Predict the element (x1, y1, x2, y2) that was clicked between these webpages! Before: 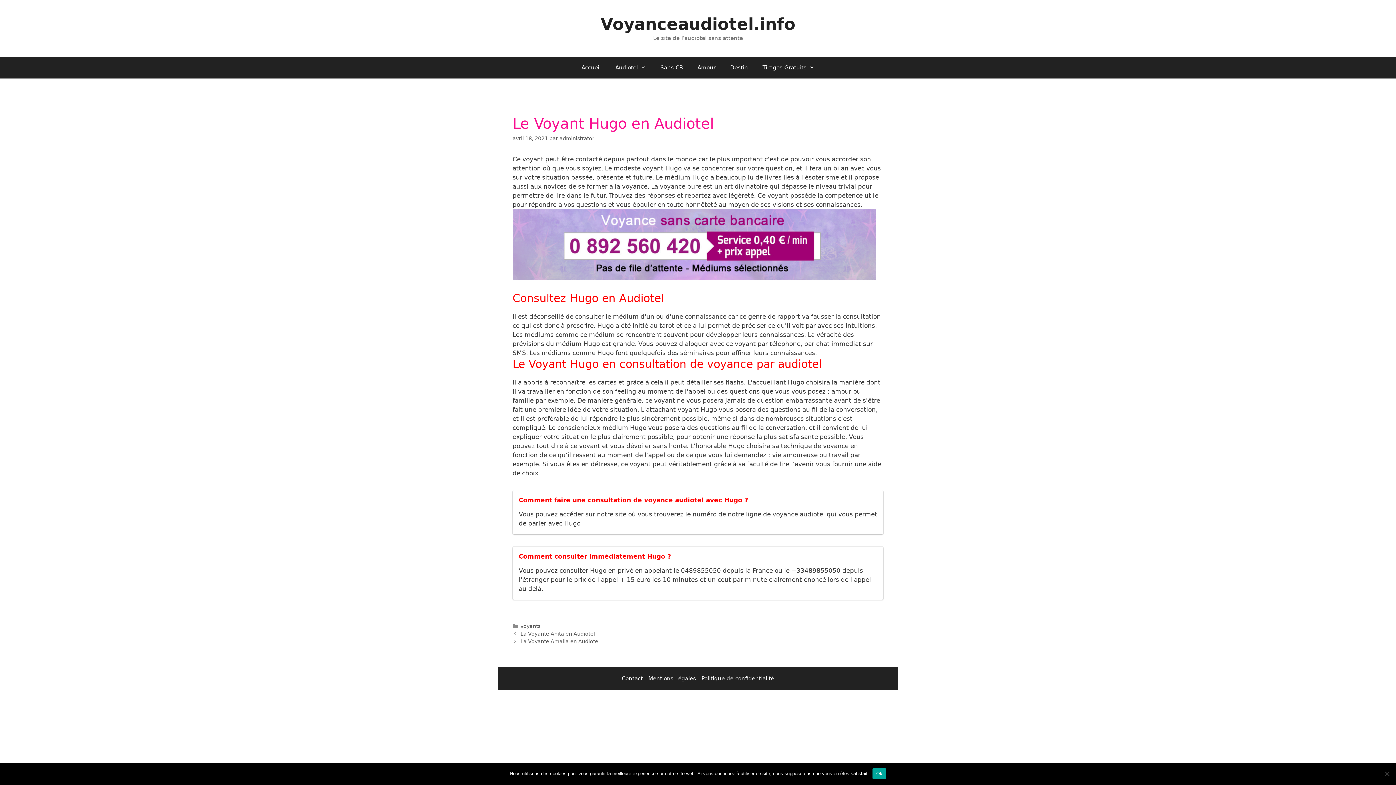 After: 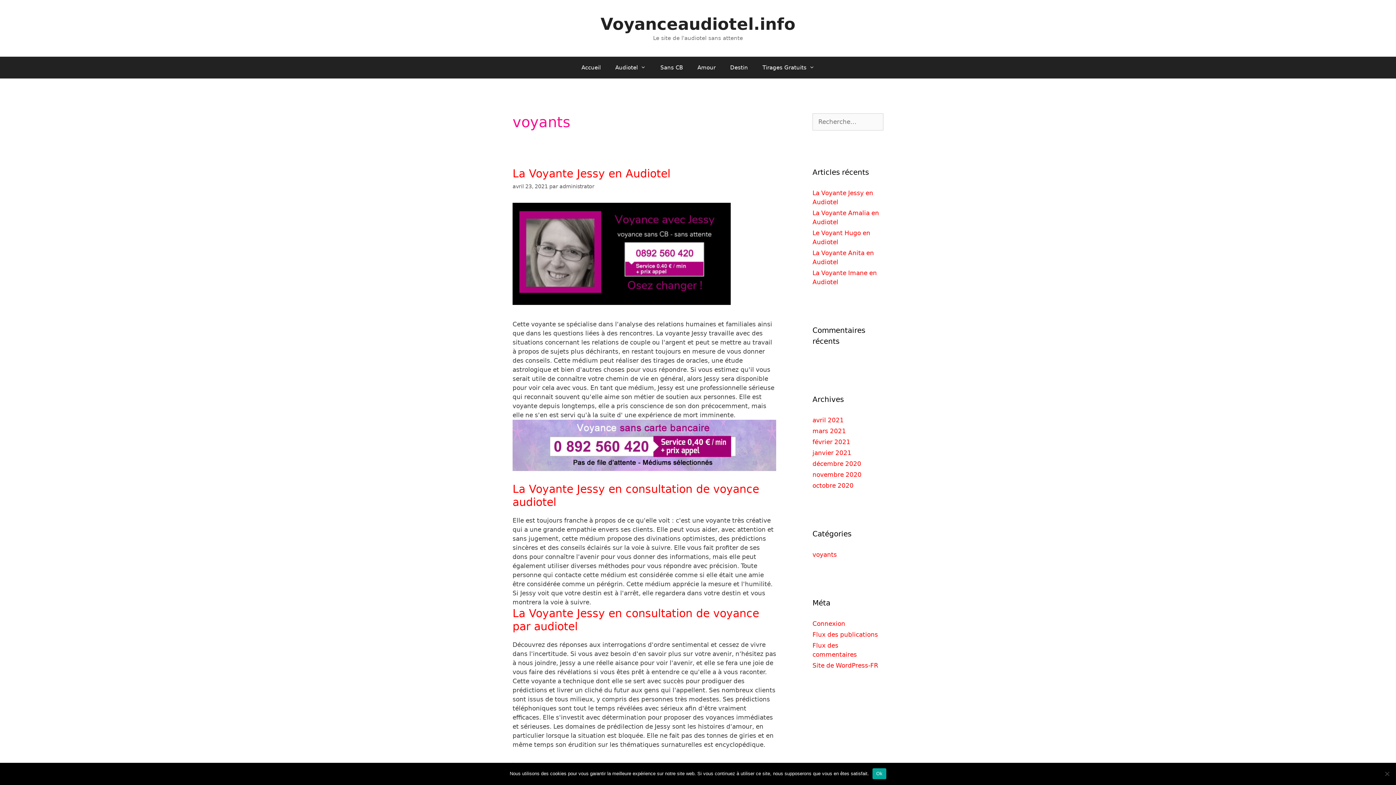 Action: bbox: (520, 623, 540, 629) label: voyants